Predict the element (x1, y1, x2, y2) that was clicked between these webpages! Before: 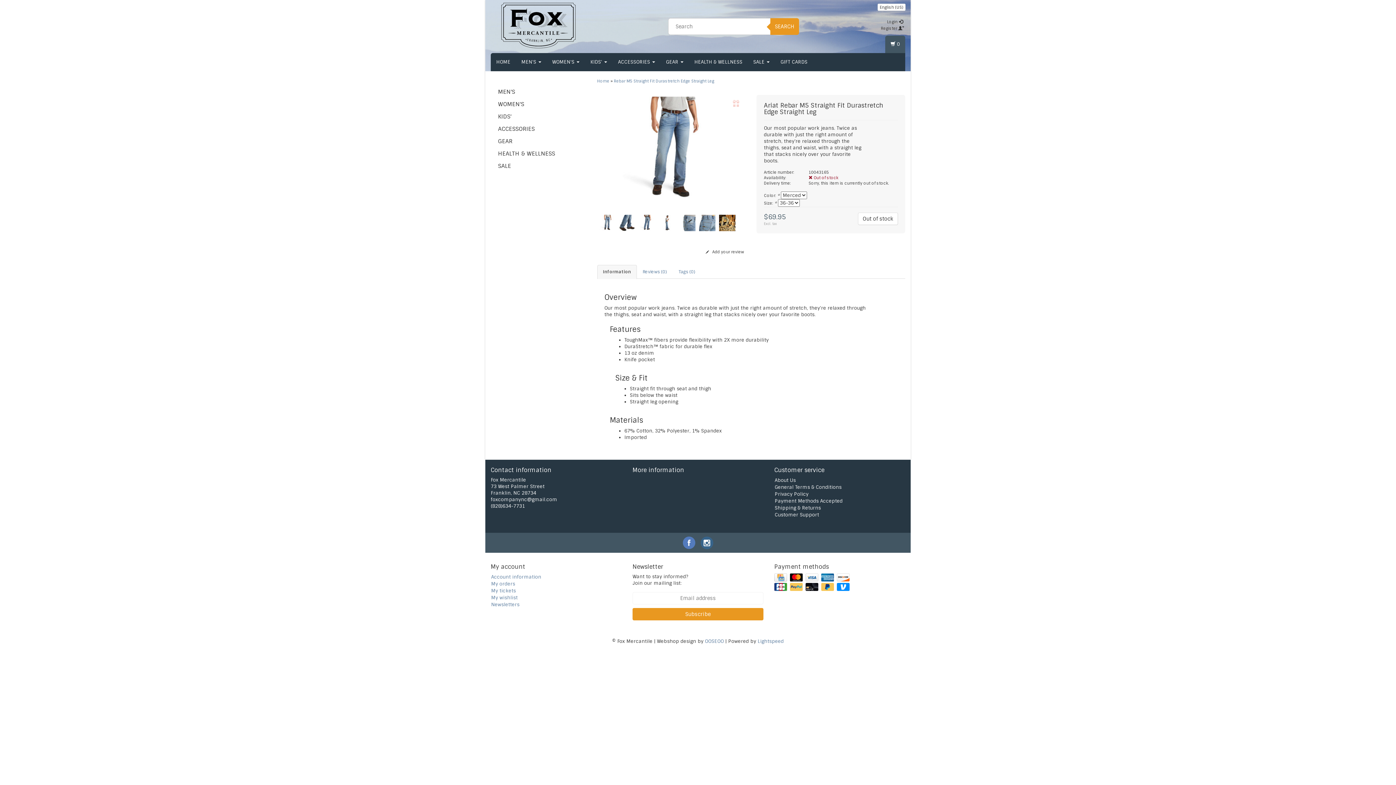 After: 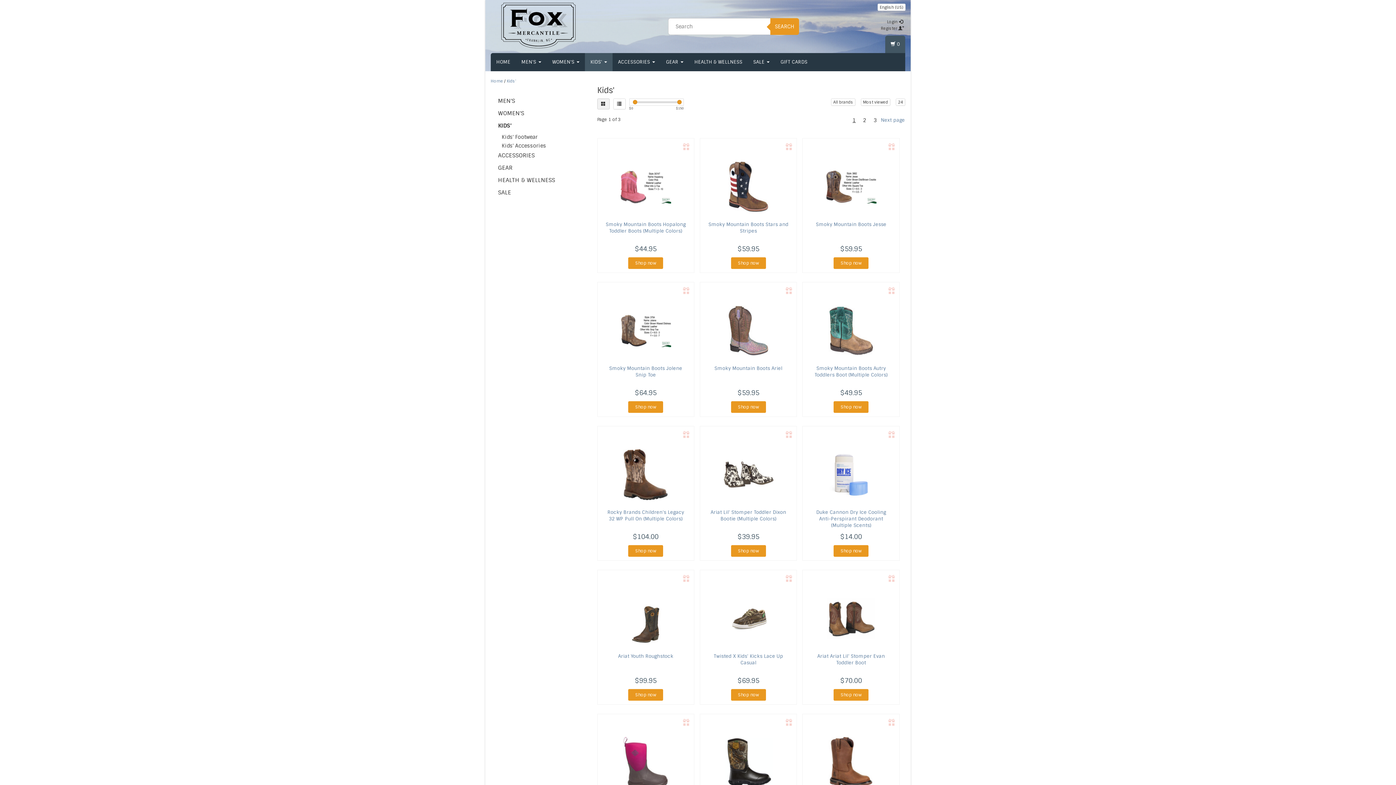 Action: bbox: (585, 53, 612, 71) label: KIDS' 